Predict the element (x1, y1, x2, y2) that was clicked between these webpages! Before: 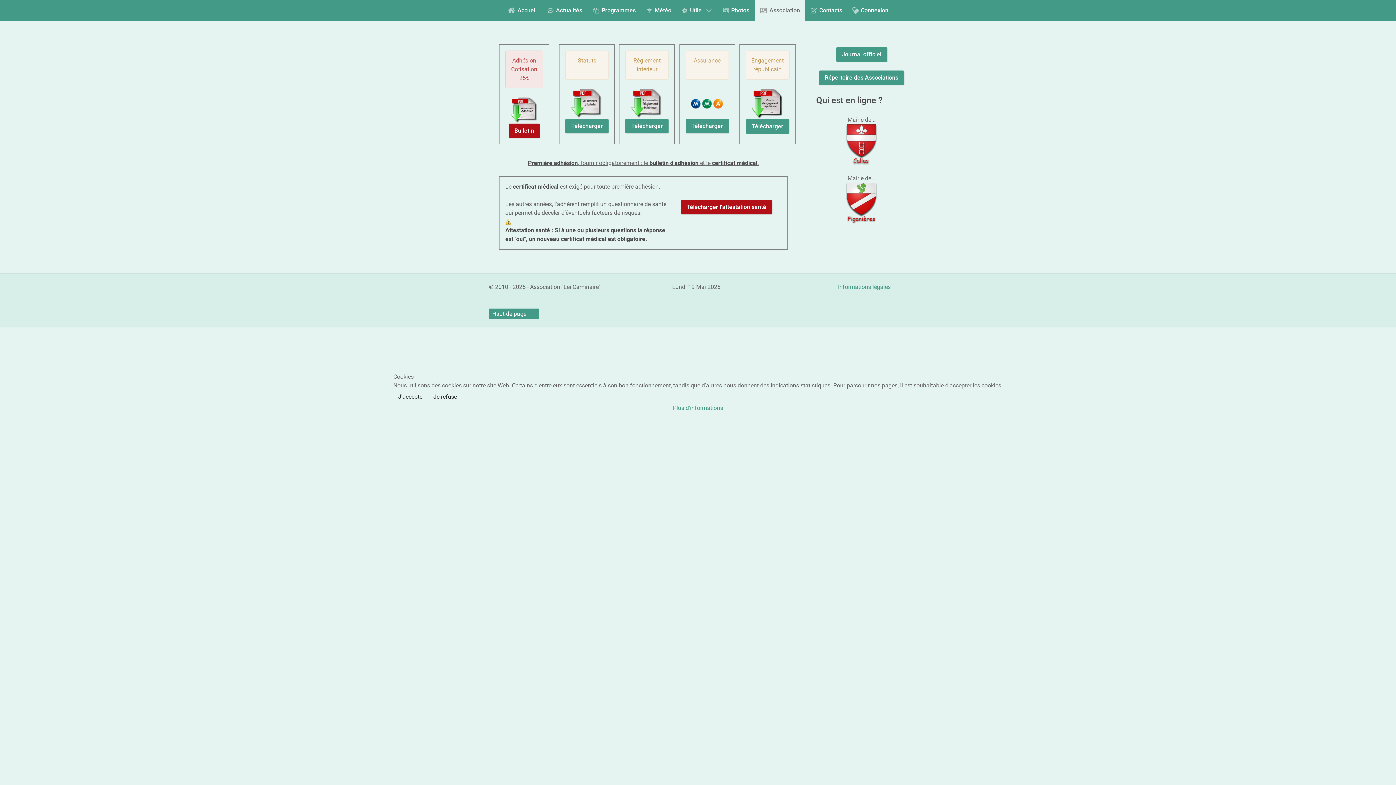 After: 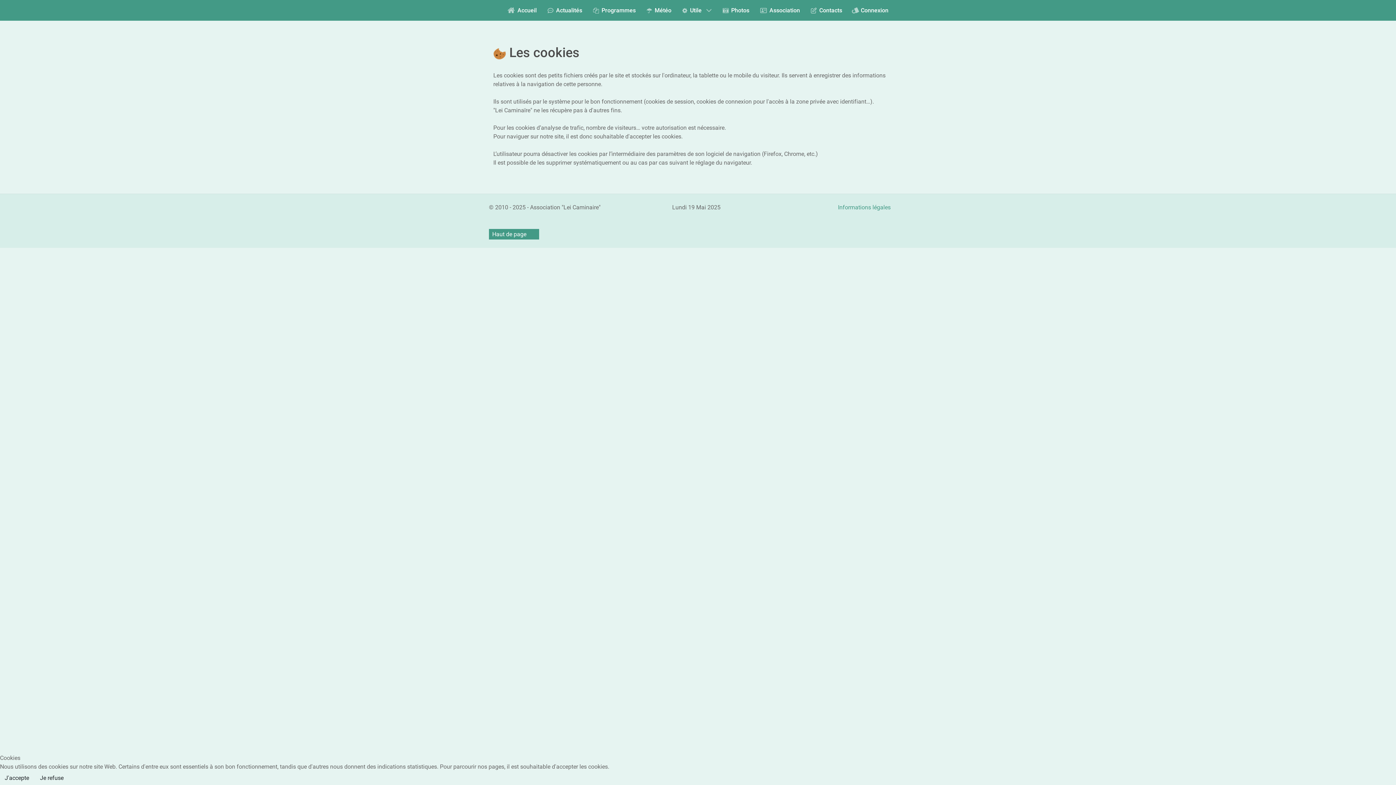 Action: bbox: (673, 404, 723, 411) label: Plus d'informations